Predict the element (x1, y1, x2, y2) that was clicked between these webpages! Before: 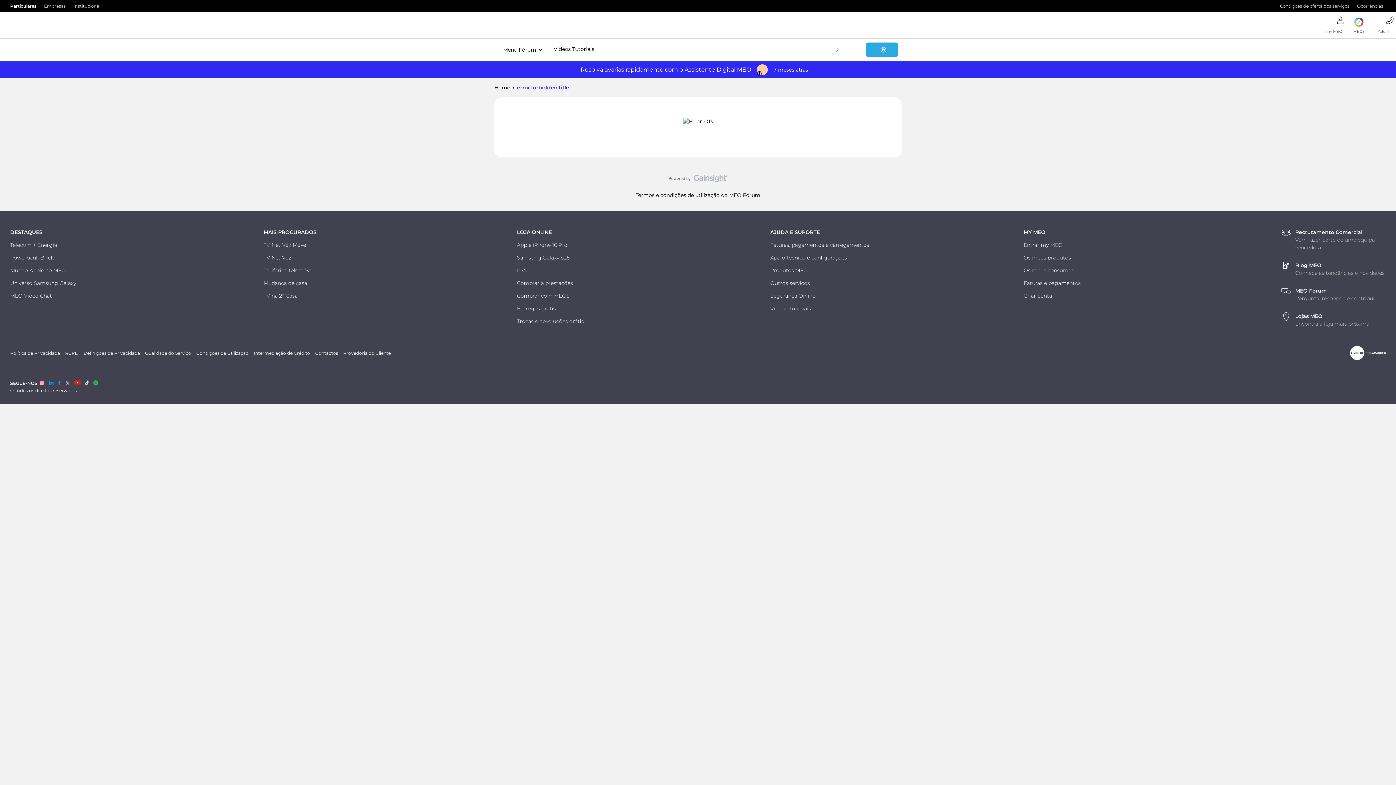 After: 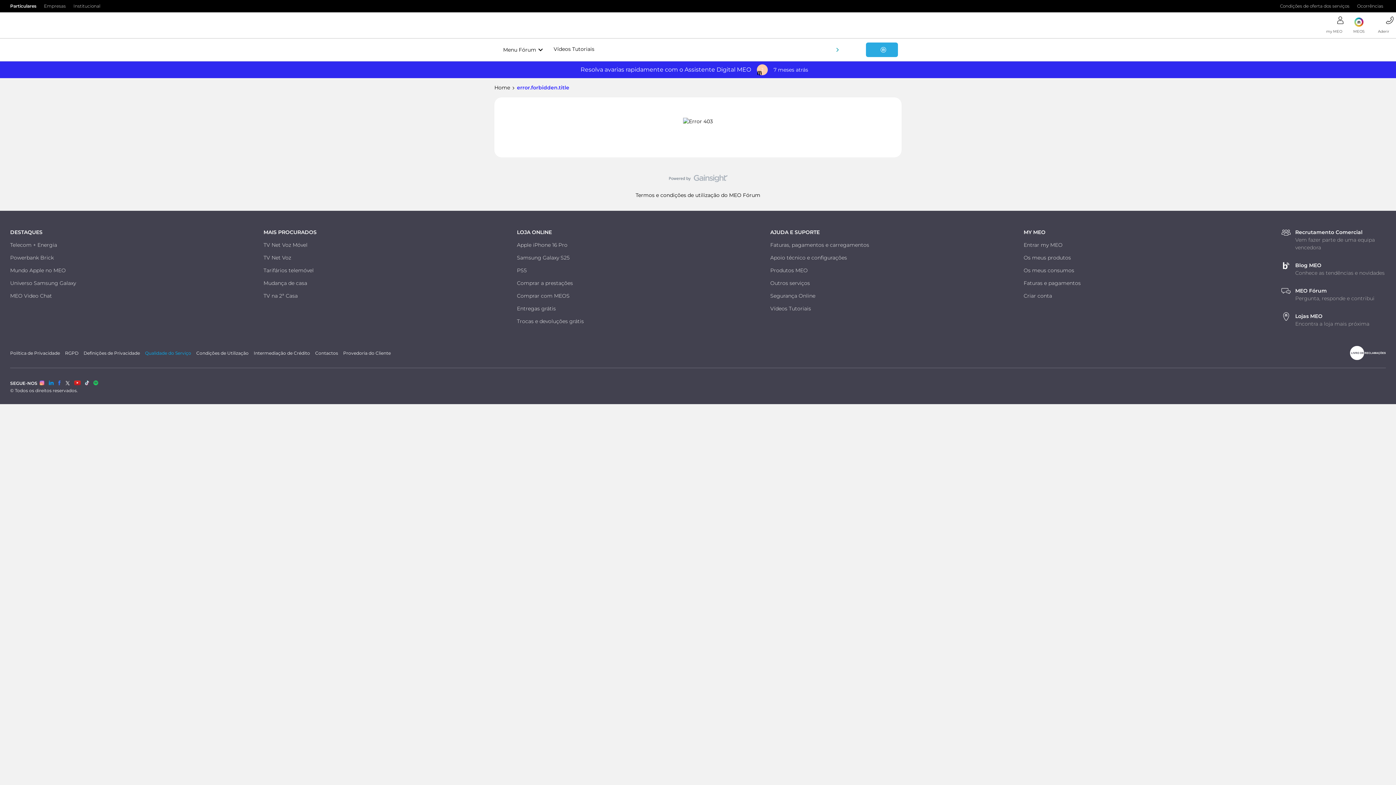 Action: bbox: (145, 349, 191, 356) label: Qualidade do Serviço